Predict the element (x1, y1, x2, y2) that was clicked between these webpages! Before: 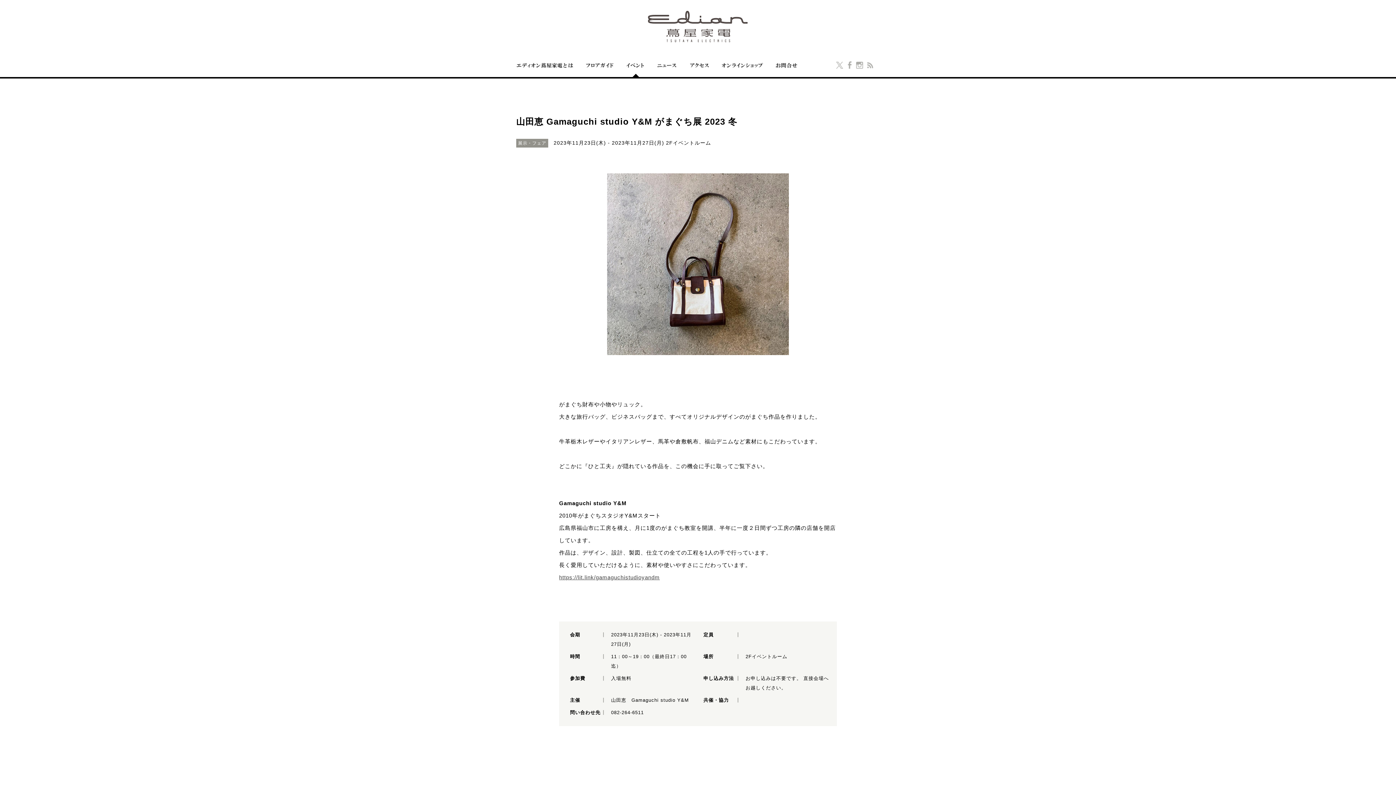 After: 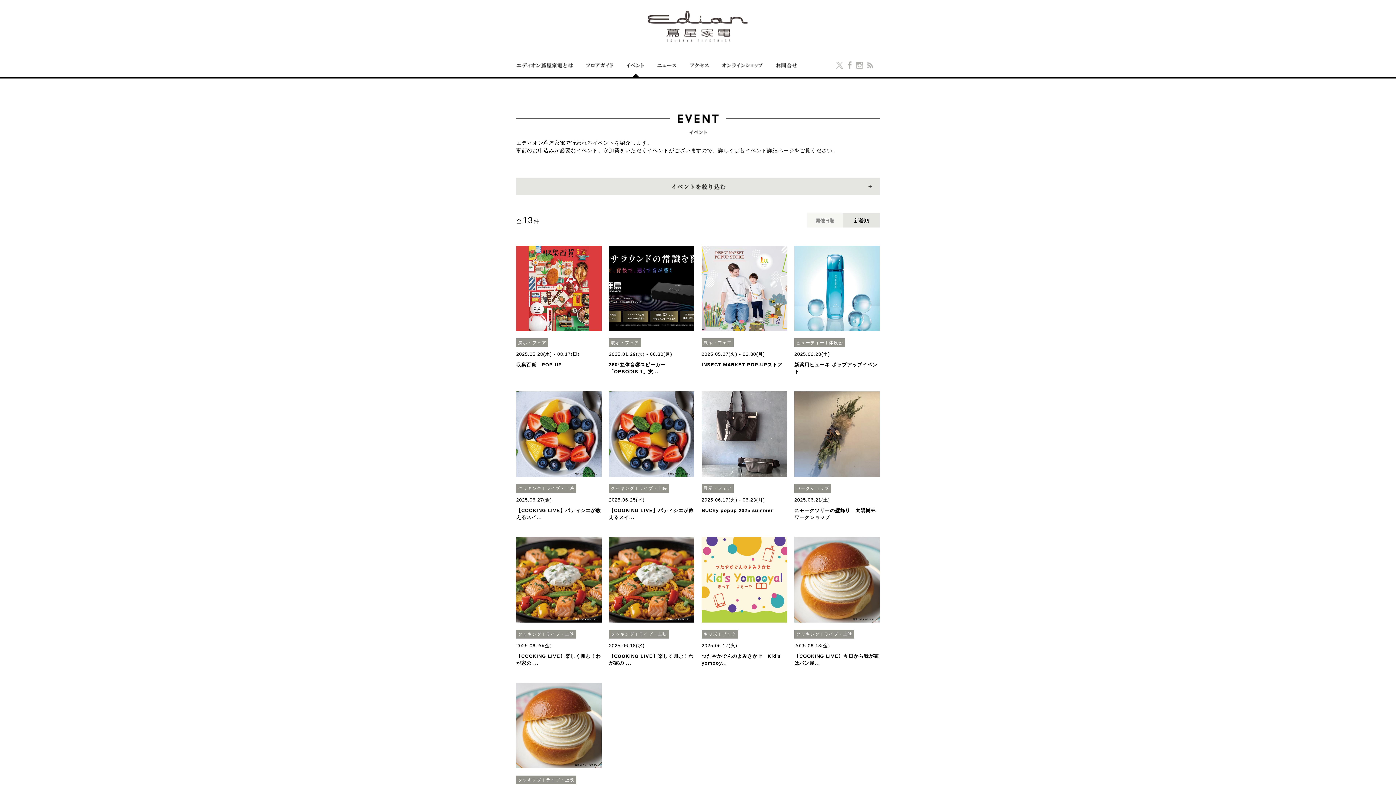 Action: bbox: (625, 53, 644, 77)